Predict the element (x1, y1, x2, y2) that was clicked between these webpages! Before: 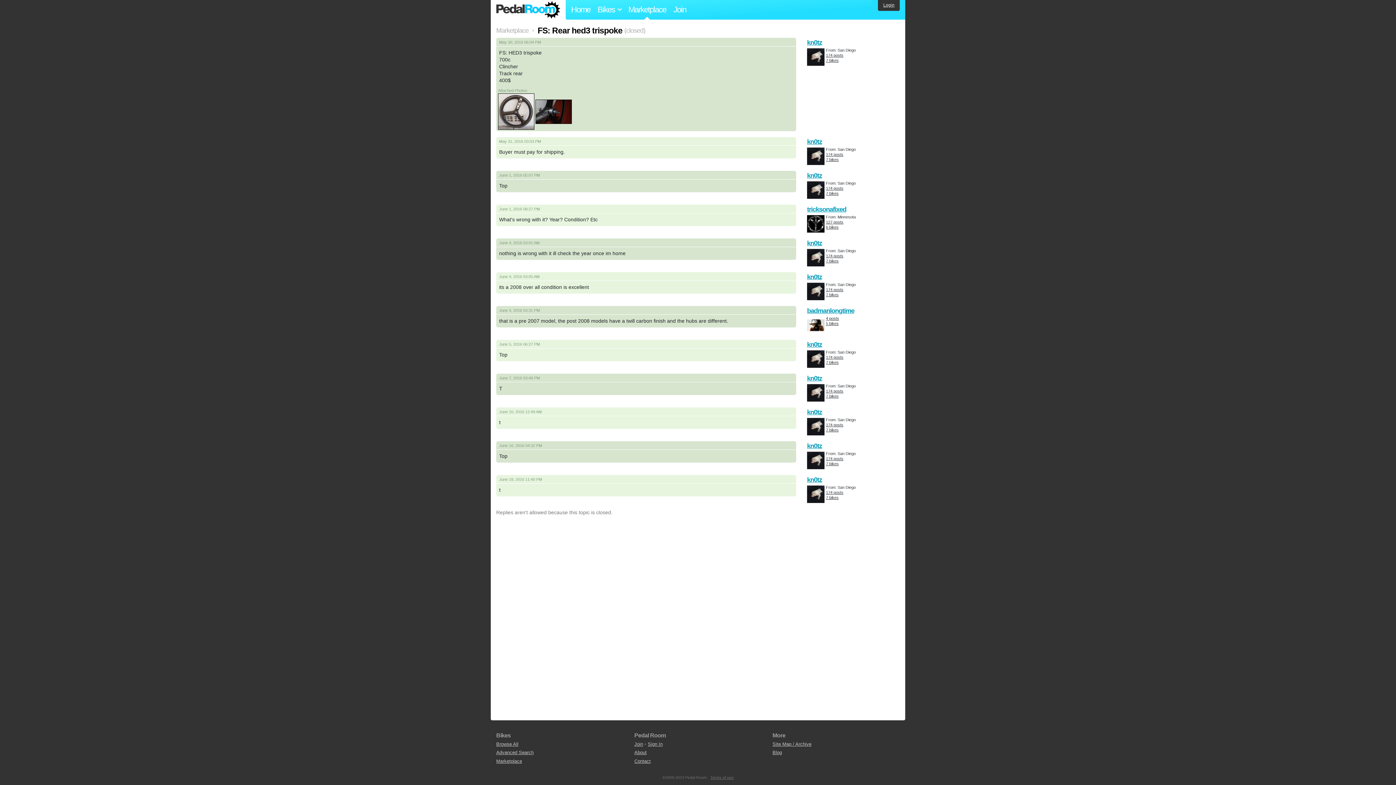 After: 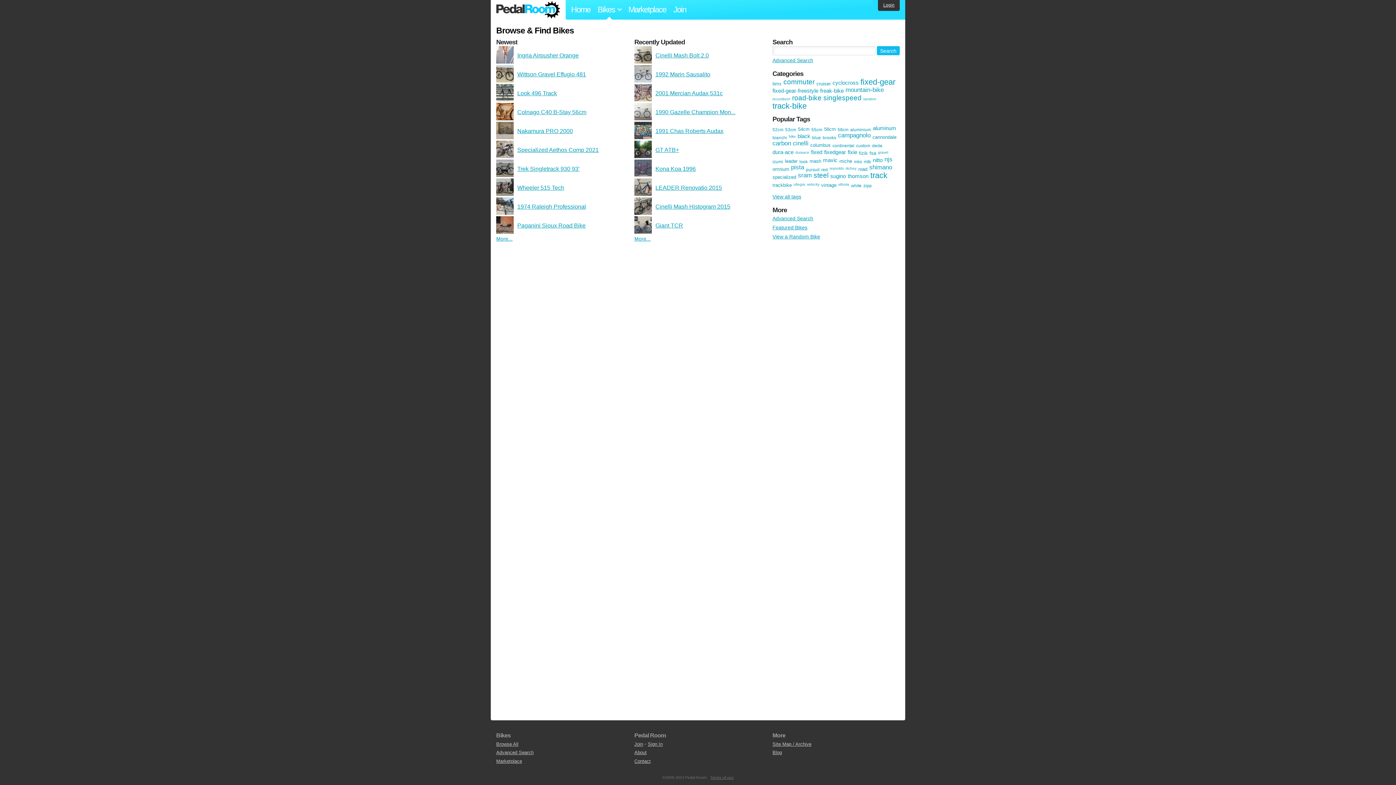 Action: label: Browse All bbox: (496, 741, 518, 747)